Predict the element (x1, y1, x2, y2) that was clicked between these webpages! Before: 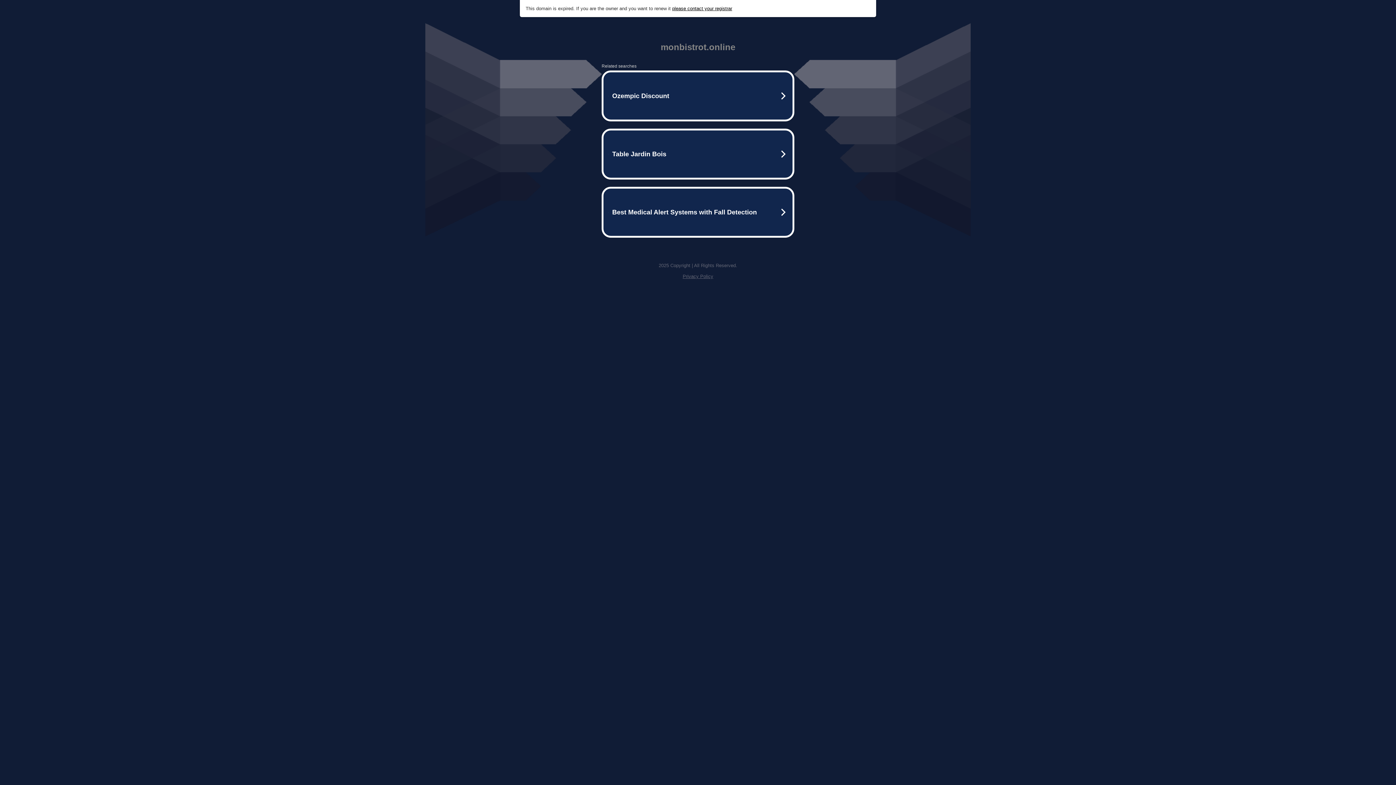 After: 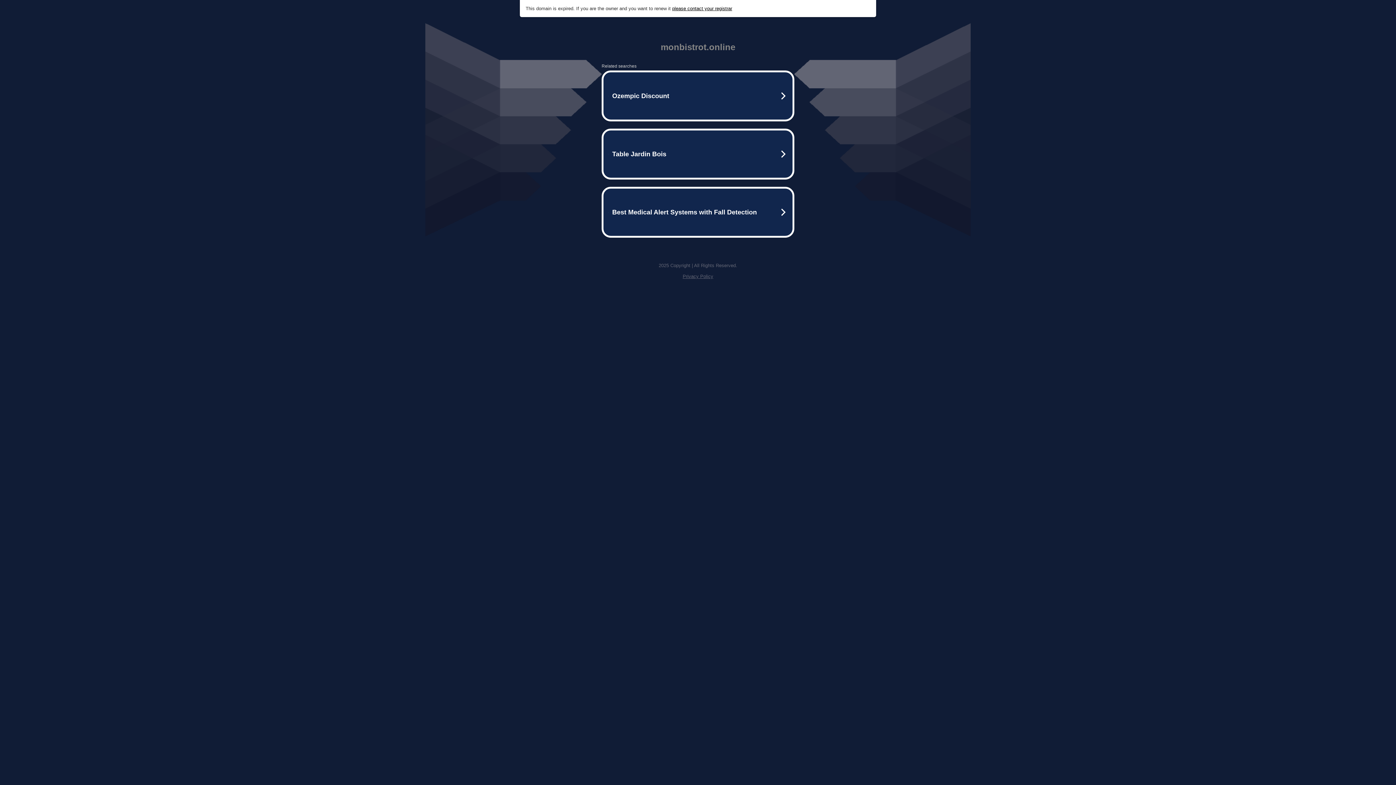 Action: bbox: (682, 273, 713, 279) label: Privacy Policy